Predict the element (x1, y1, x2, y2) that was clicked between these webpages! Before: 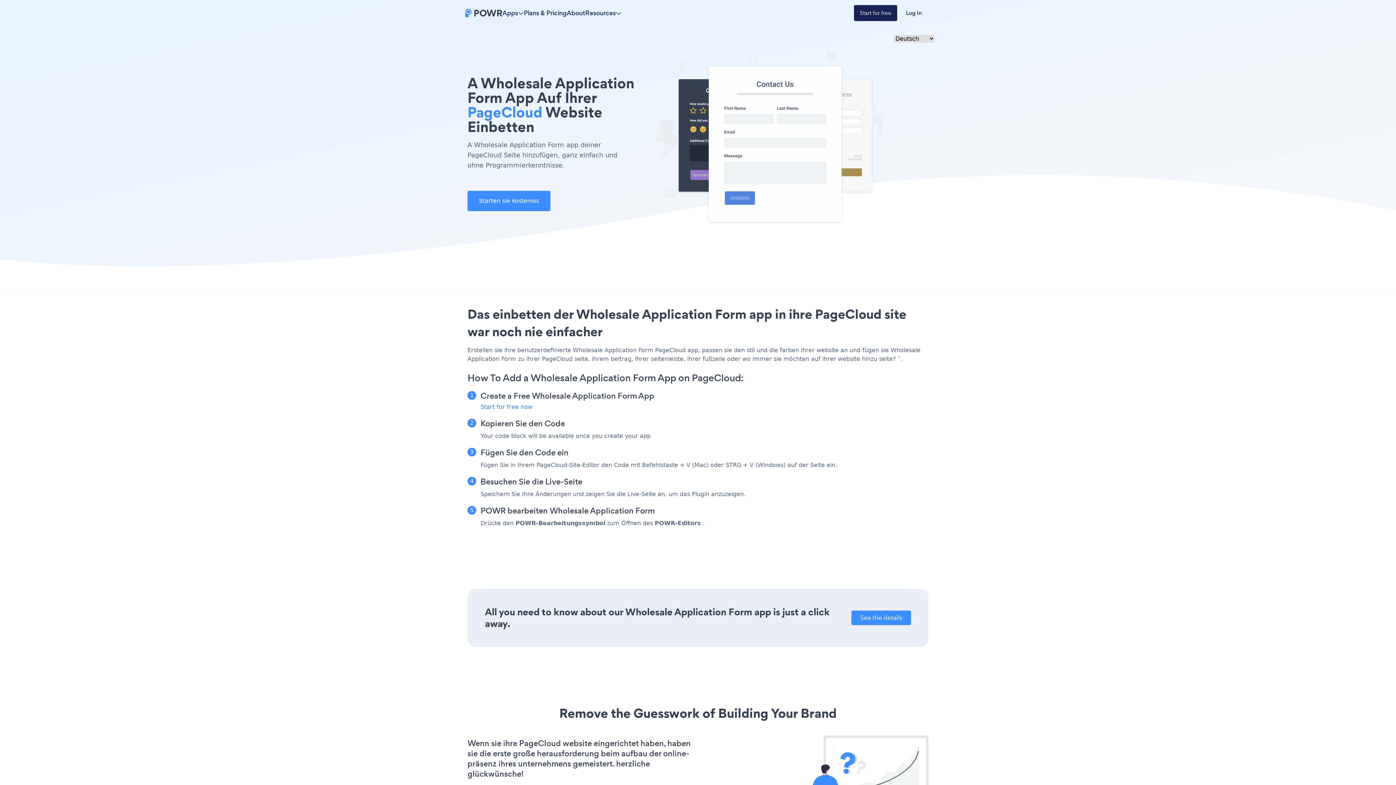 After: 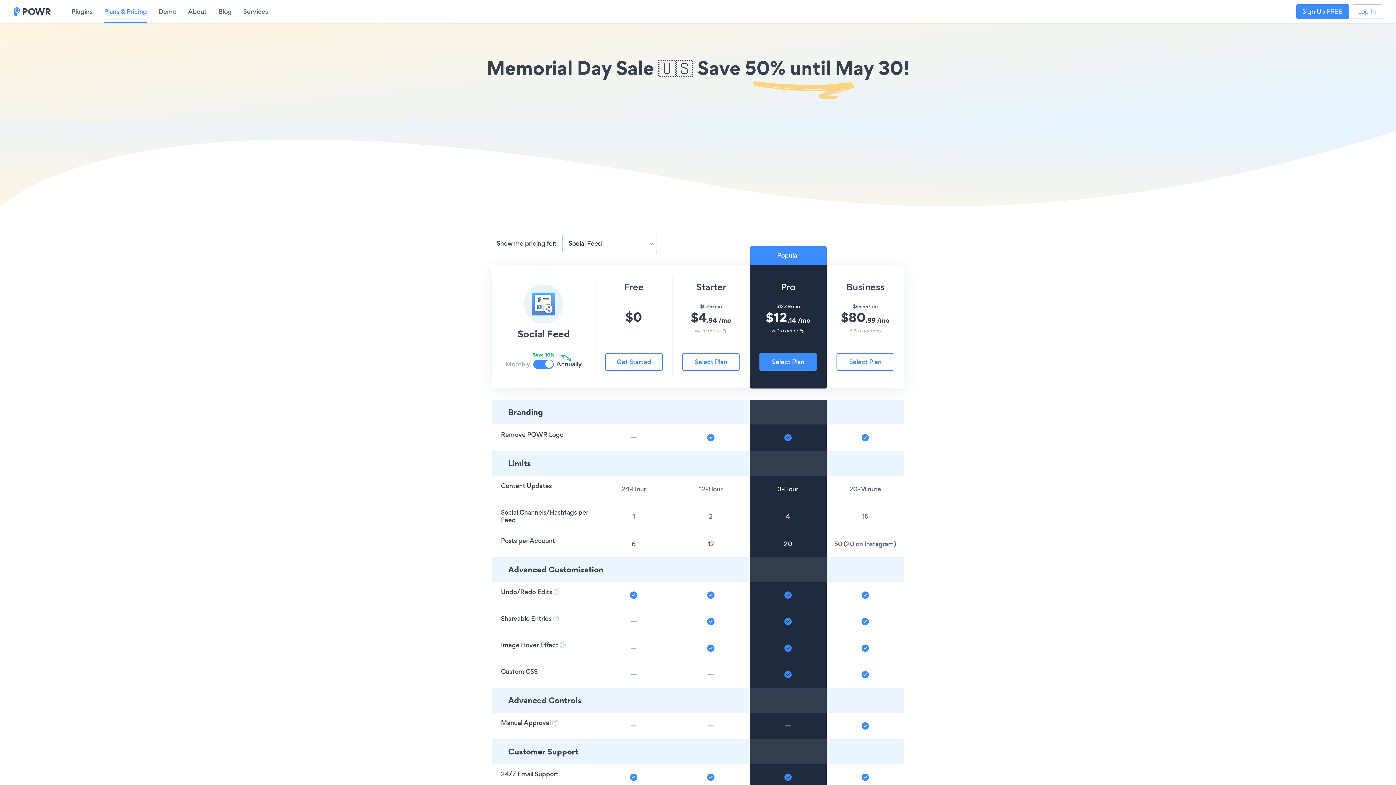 Action: bbox: (524, 8, 566, 17) label: Plans & Pricing